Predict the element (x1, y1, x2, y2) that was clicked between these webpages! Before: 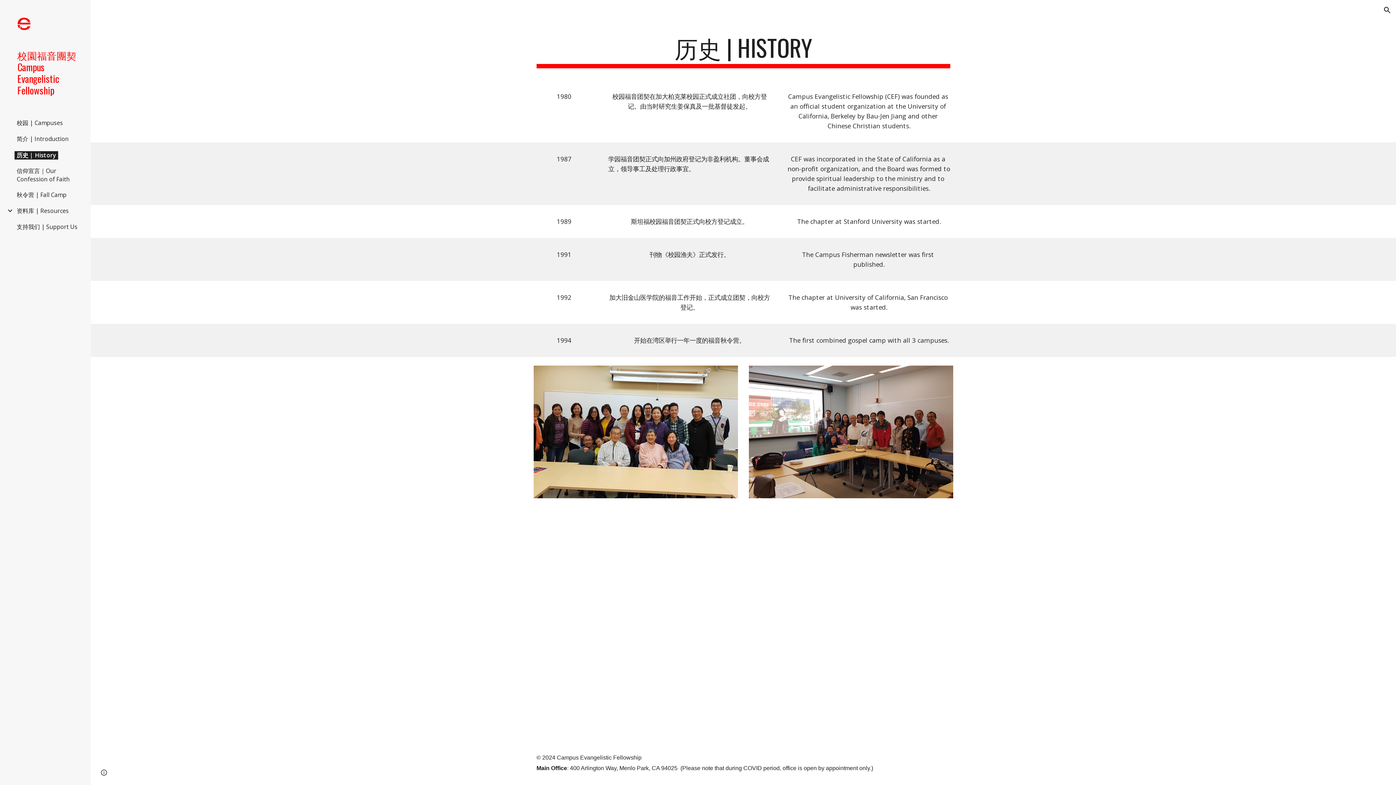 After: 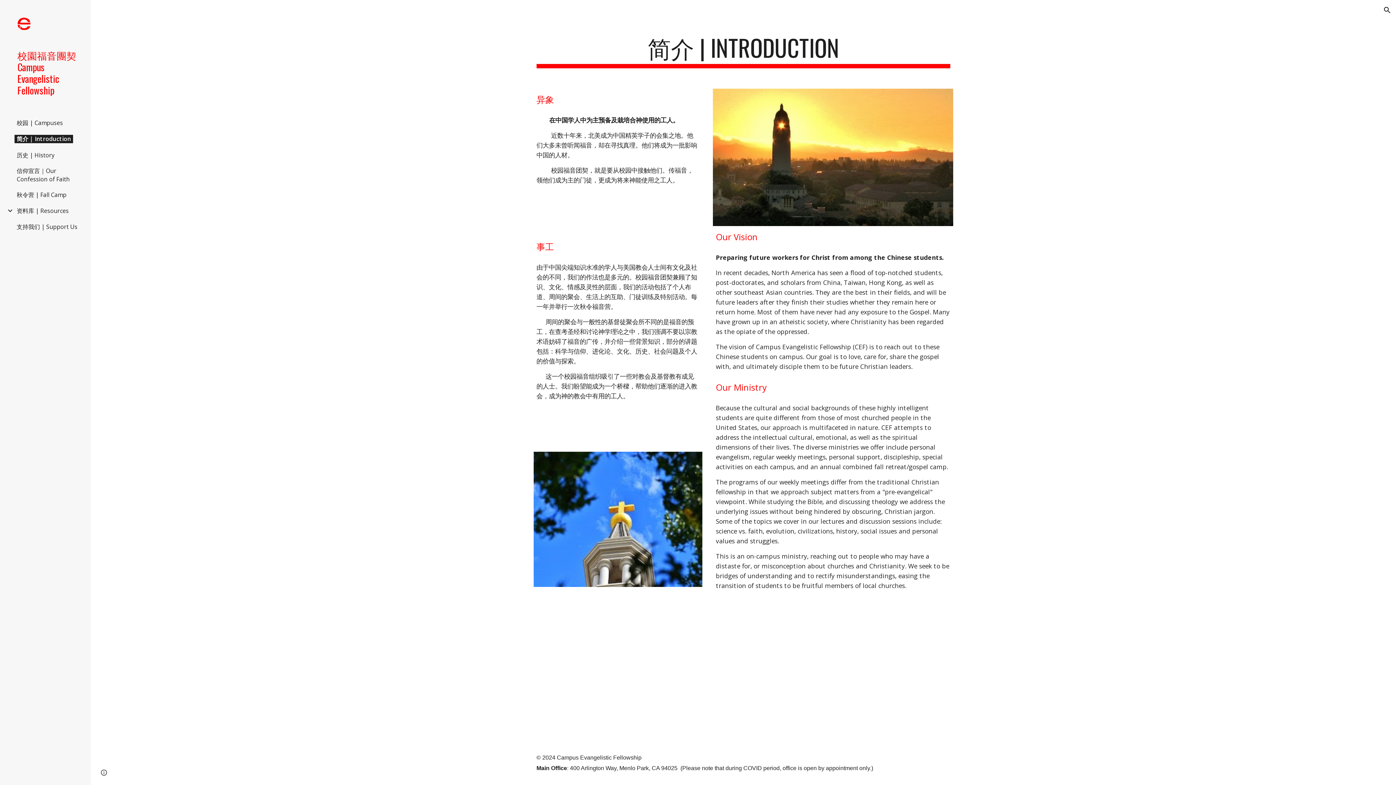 Action: label: 简介 | Introduction bbox: (14, 135, 70, 143)